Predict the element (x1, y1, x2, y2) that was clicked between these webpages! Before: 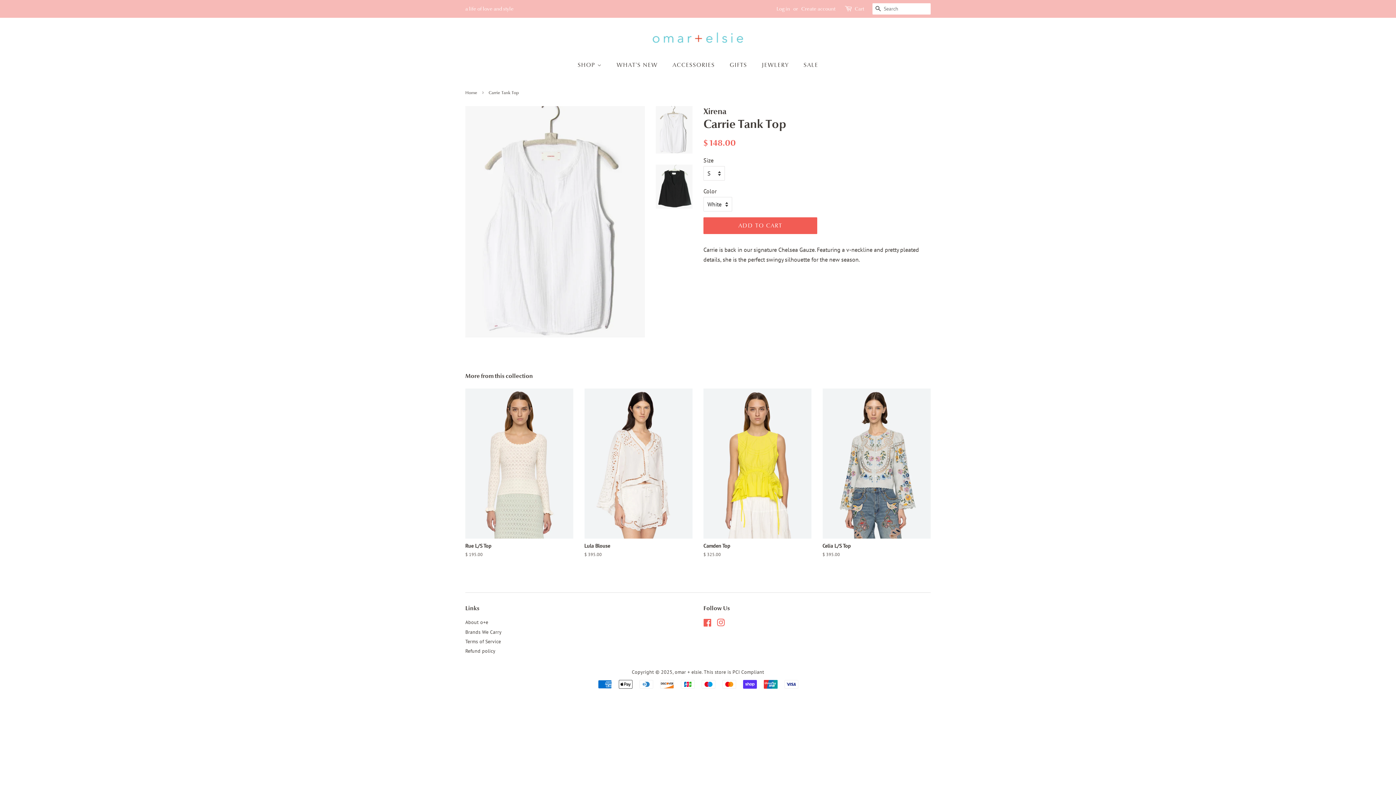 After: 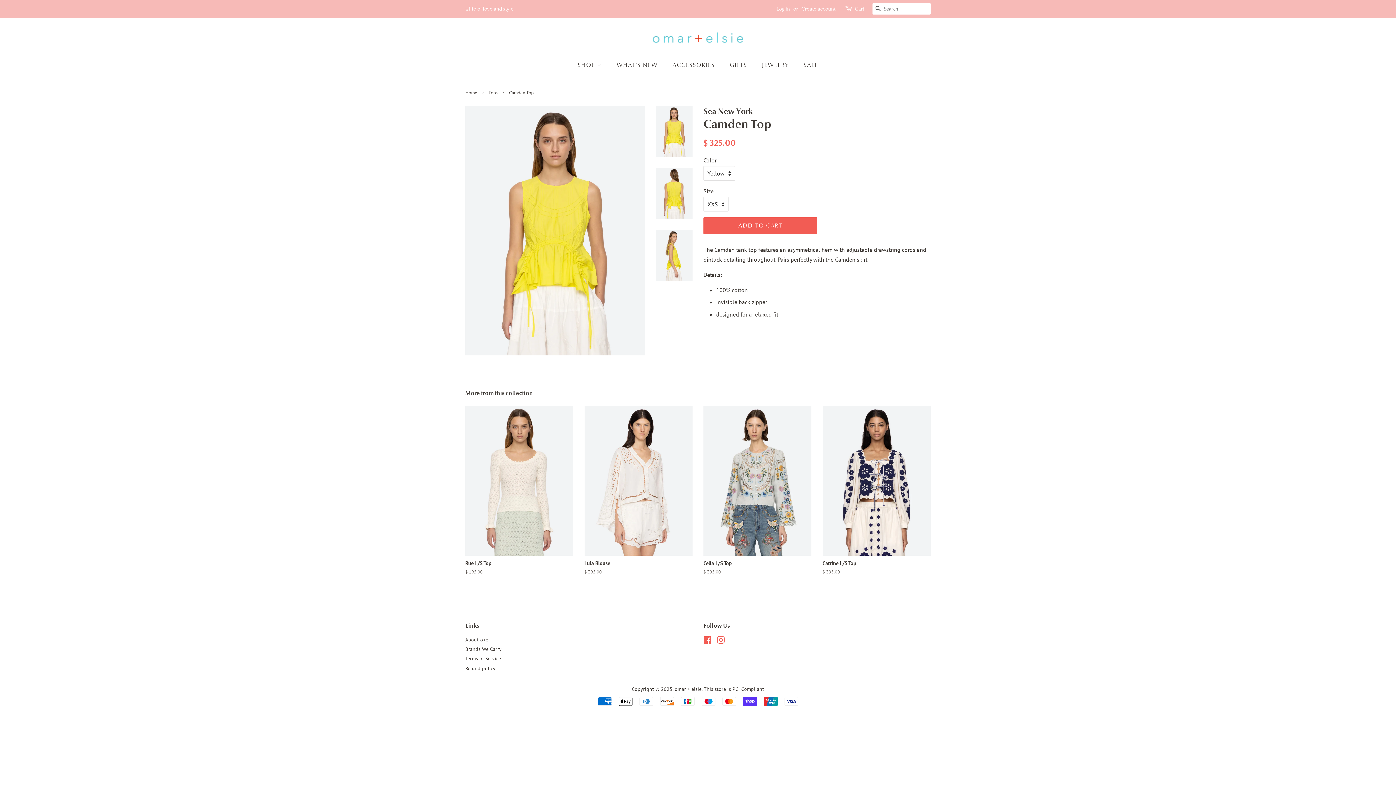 Action: bbox: (703, 388, 811, 571) label: Camden Top

Regular price
$ 325.00